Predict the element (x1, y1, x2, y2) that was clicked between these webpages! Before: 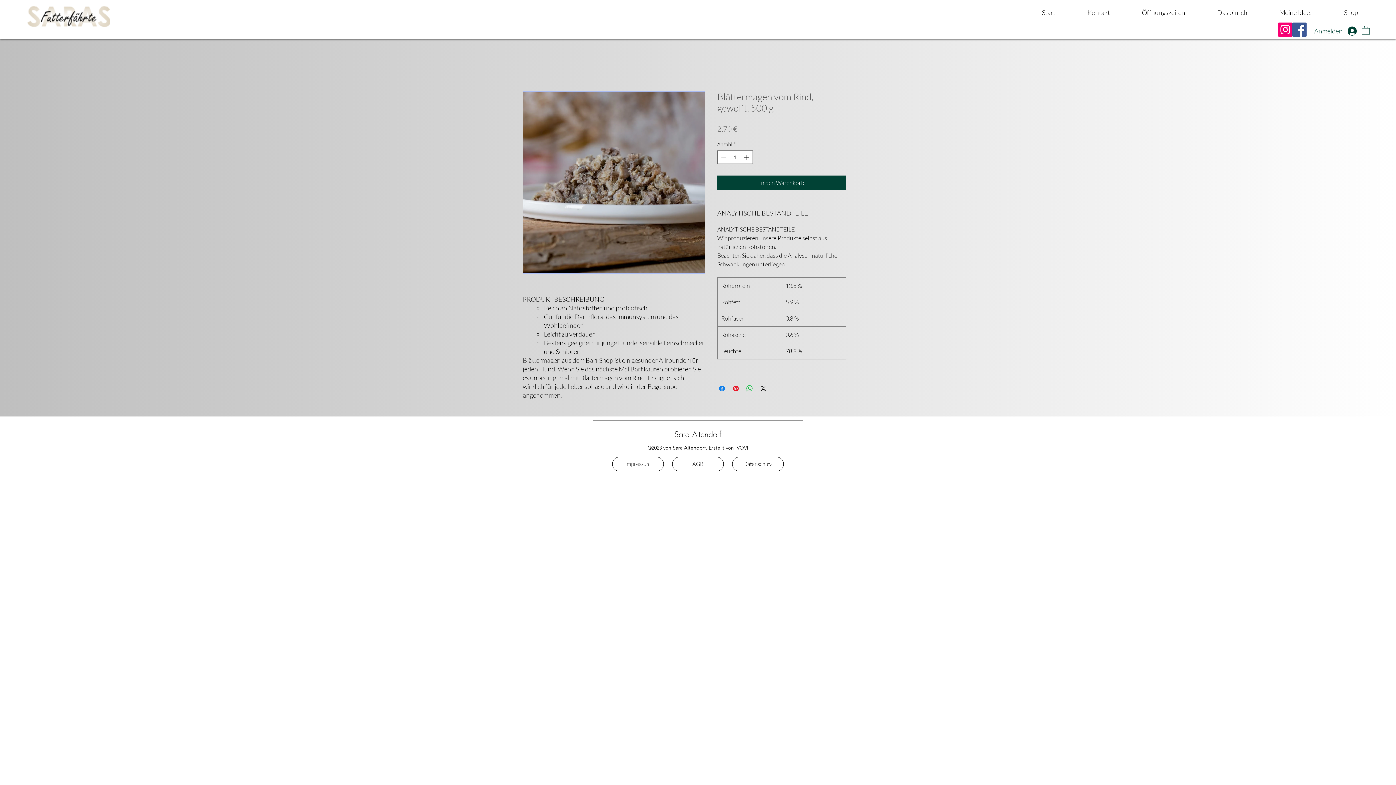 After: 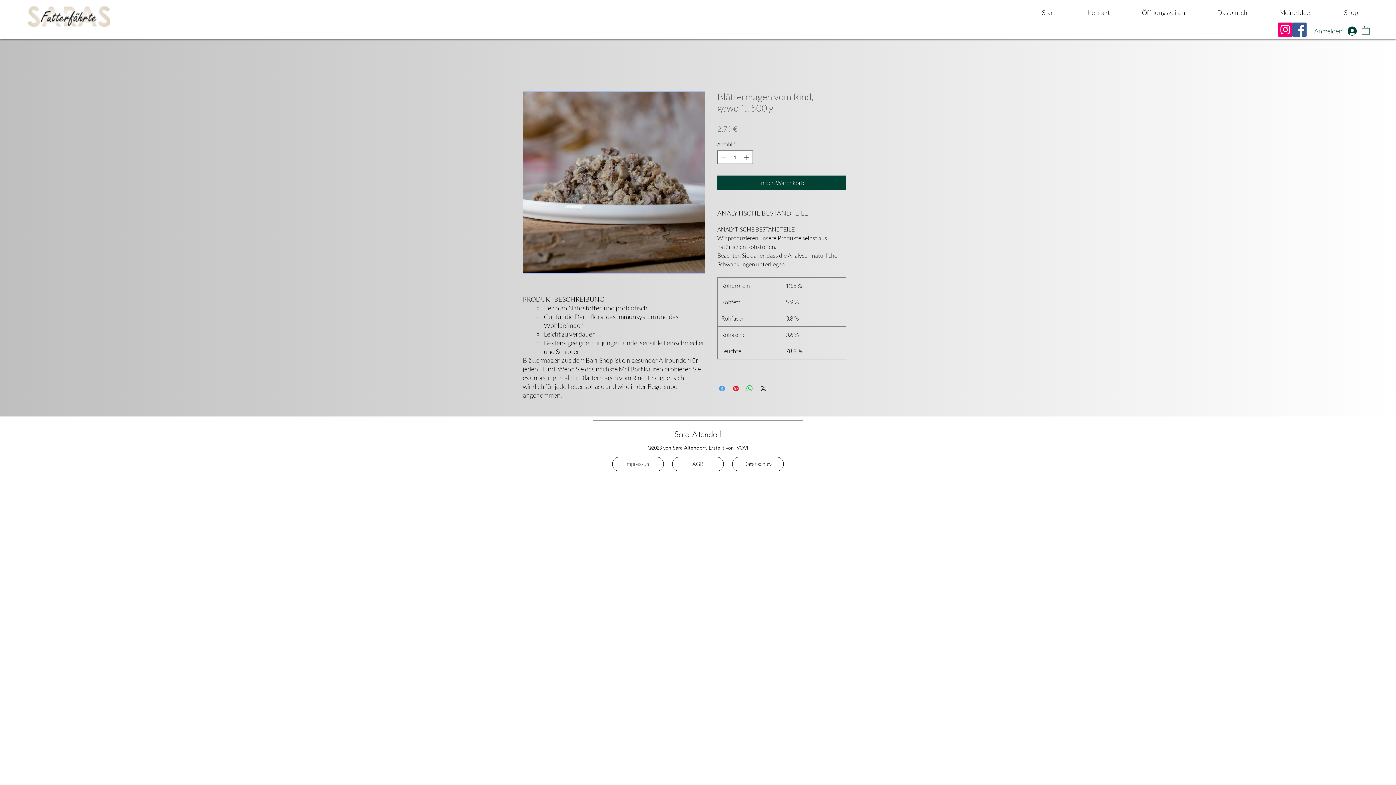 Action: label: Bei Facebook teilen bbox: (717, 384, 726, 393)